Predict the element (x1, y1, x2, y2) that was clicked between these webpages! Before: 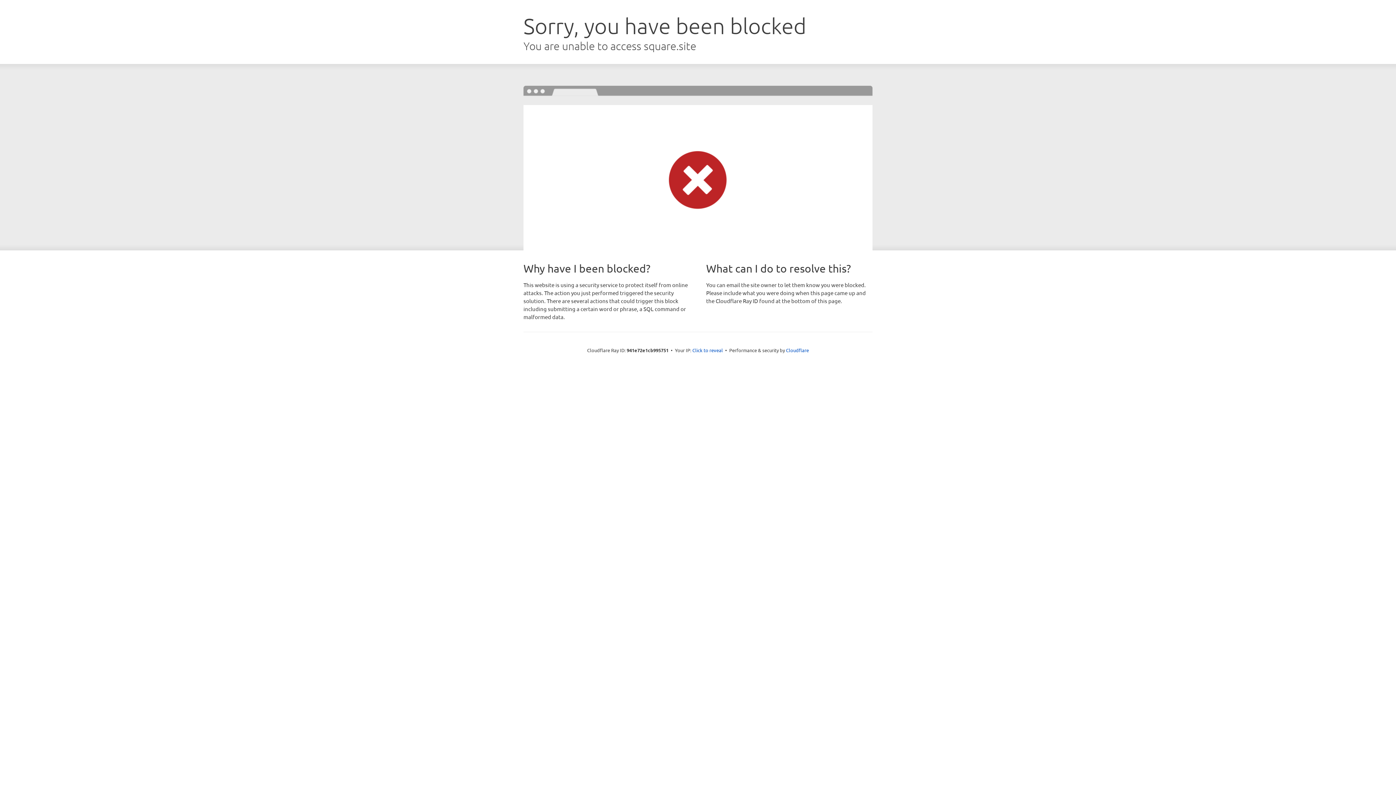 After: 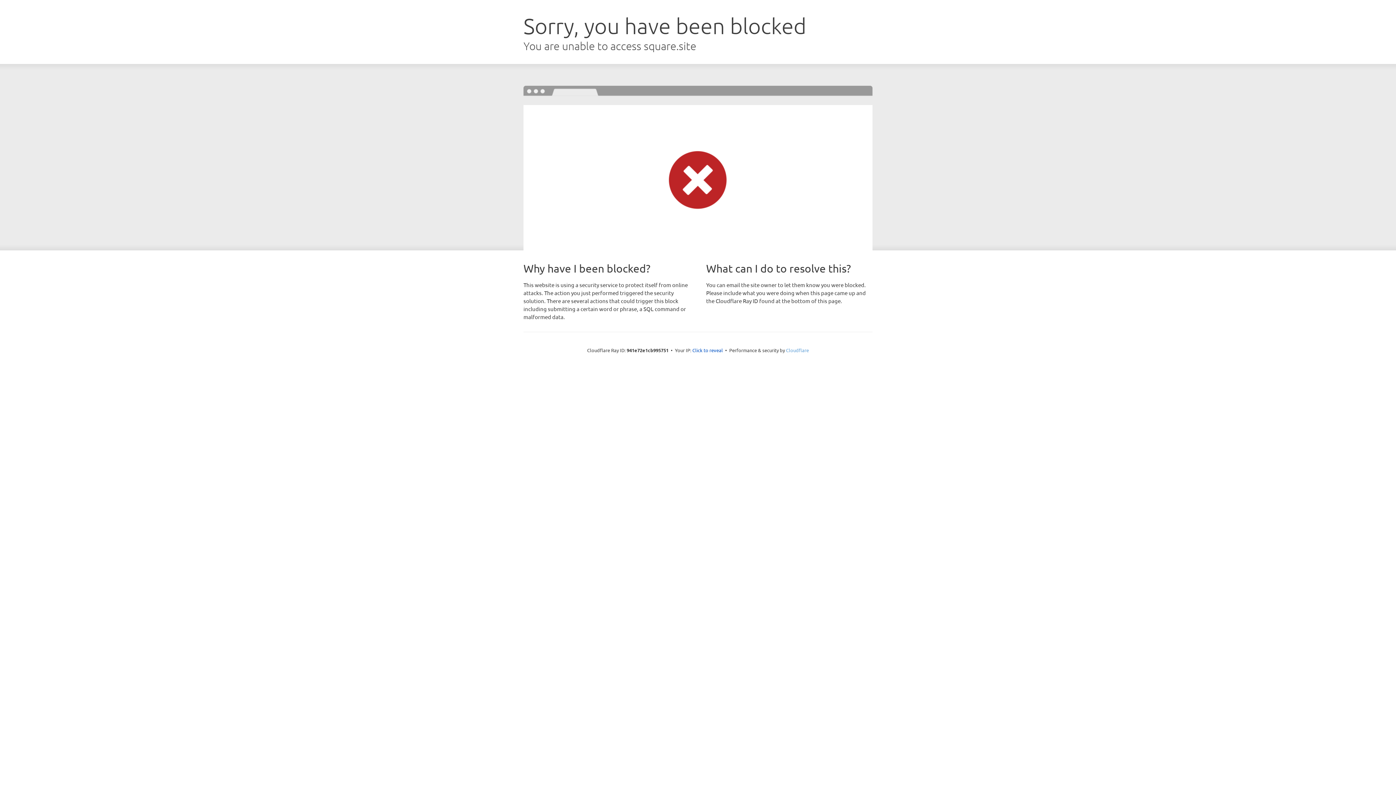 Action: label: Cloudflare bbox: (786, 347, 809, 353)